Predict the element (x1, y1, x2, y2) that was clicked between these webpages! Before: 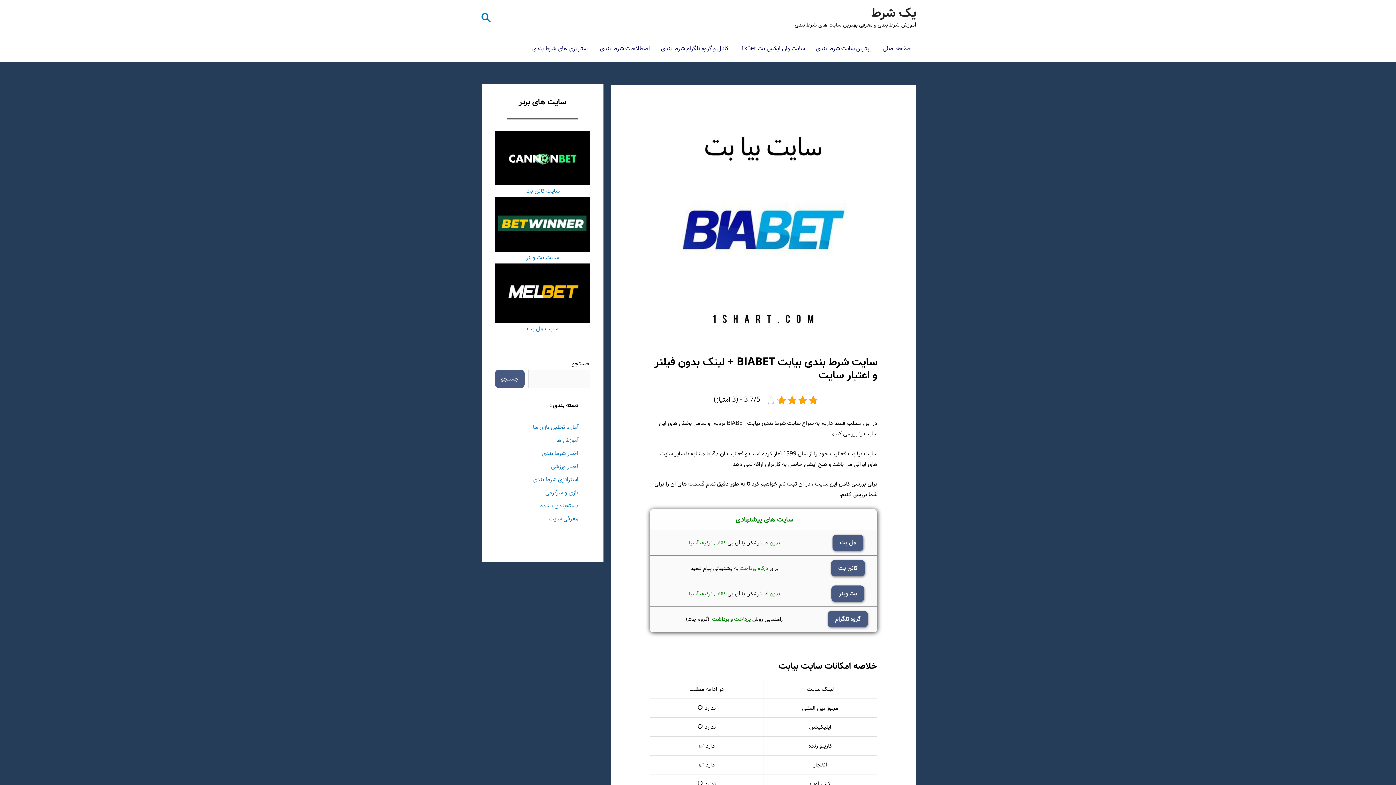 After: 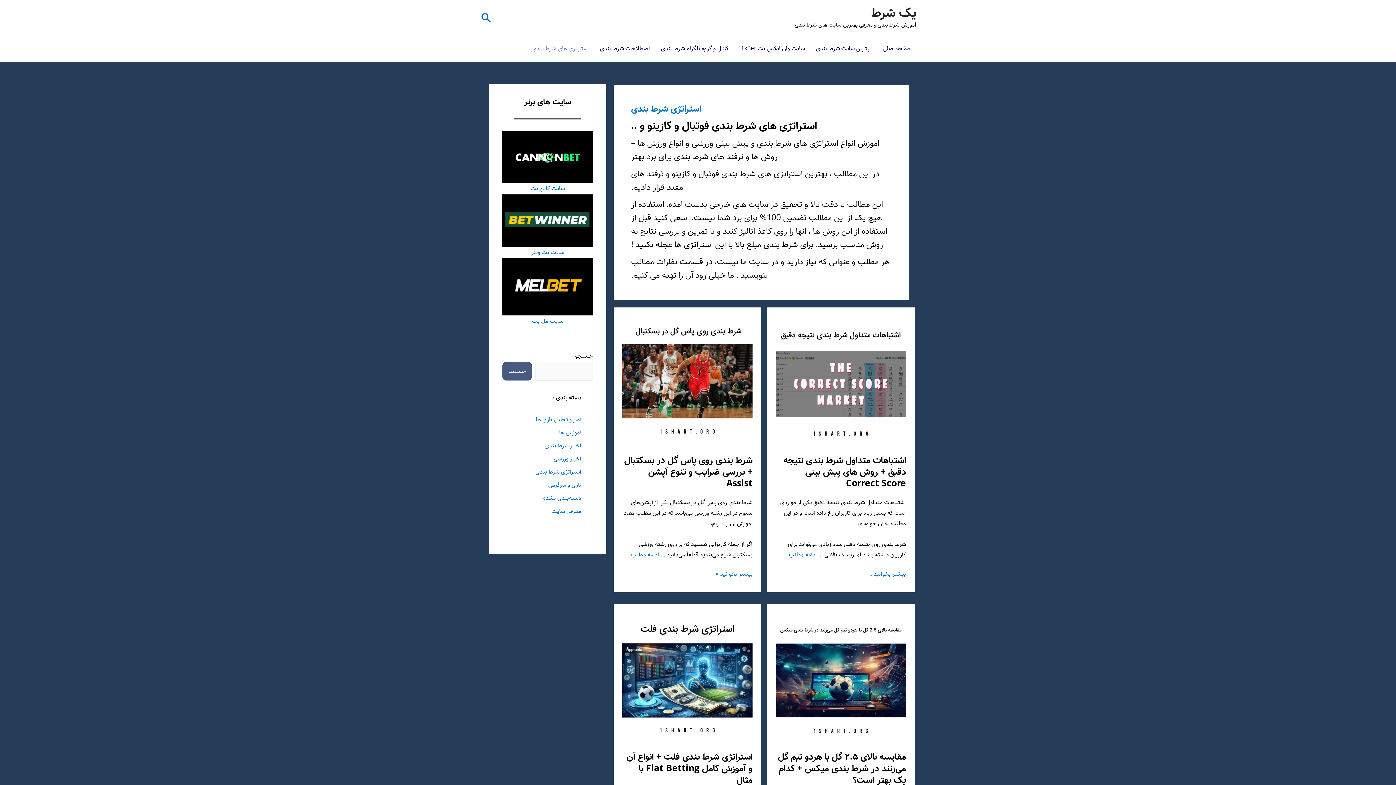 Action: label: استراتژی شرط بندی bbox: (532, 475, 578, 484)